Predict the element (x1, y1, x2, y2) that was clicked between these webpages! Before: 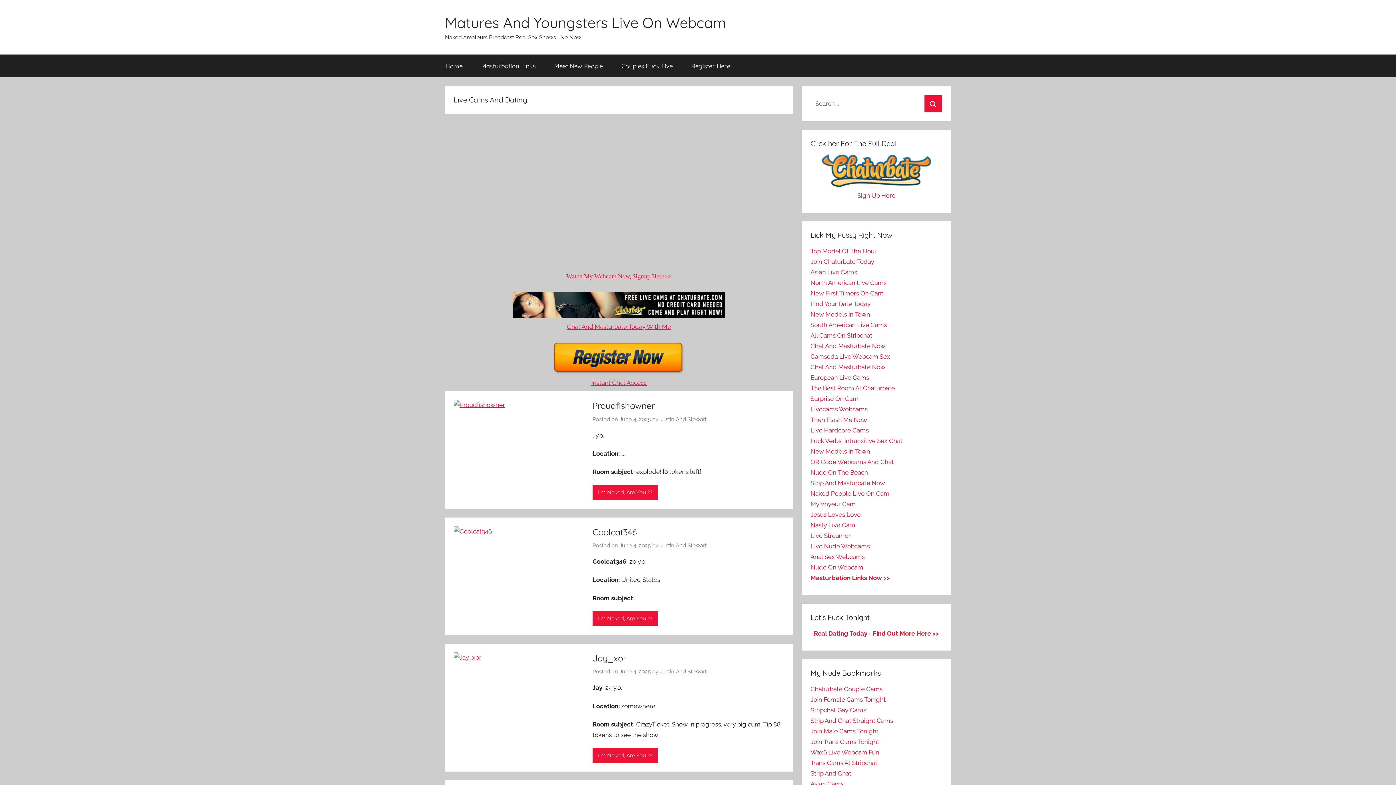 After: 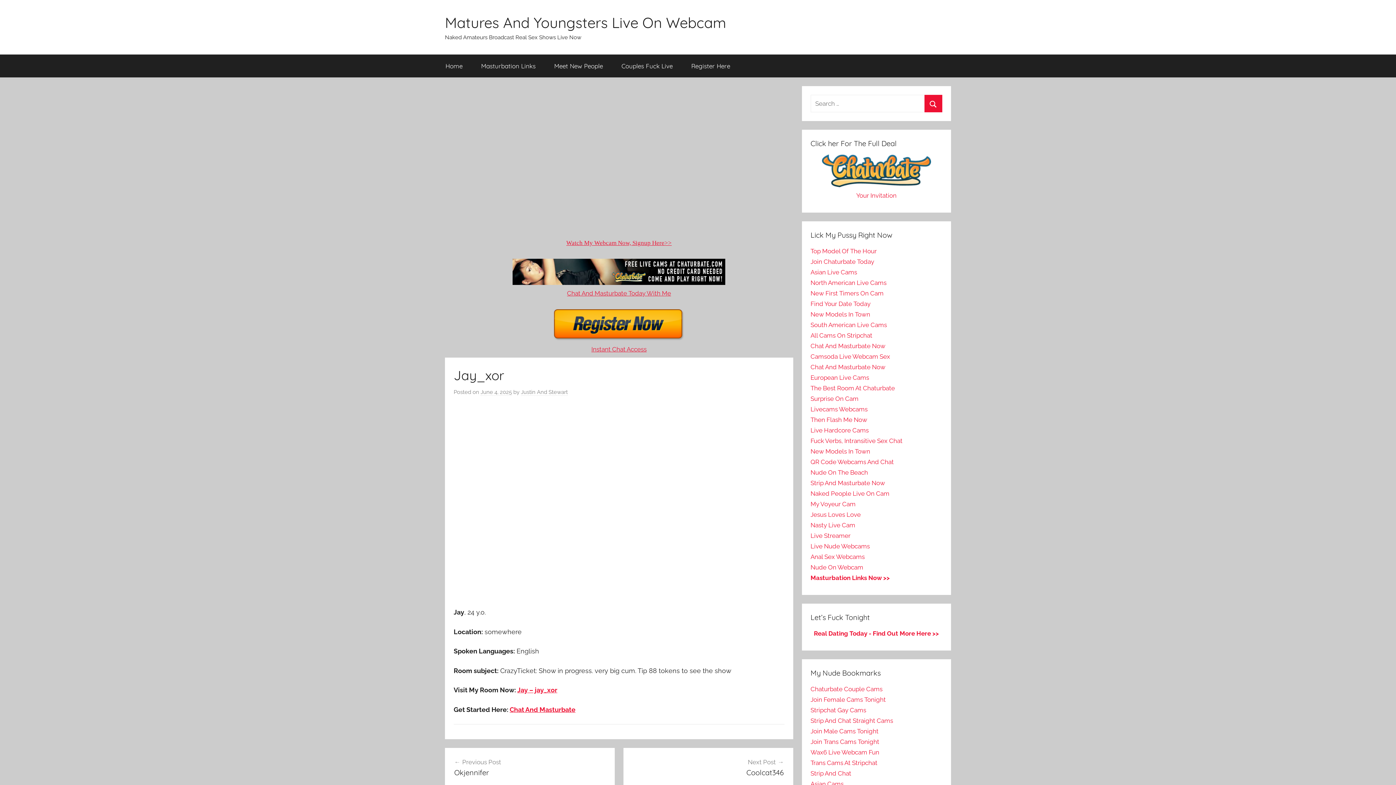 Action: label: June 4, 2025 bbox: (619, 668, 650, 675)